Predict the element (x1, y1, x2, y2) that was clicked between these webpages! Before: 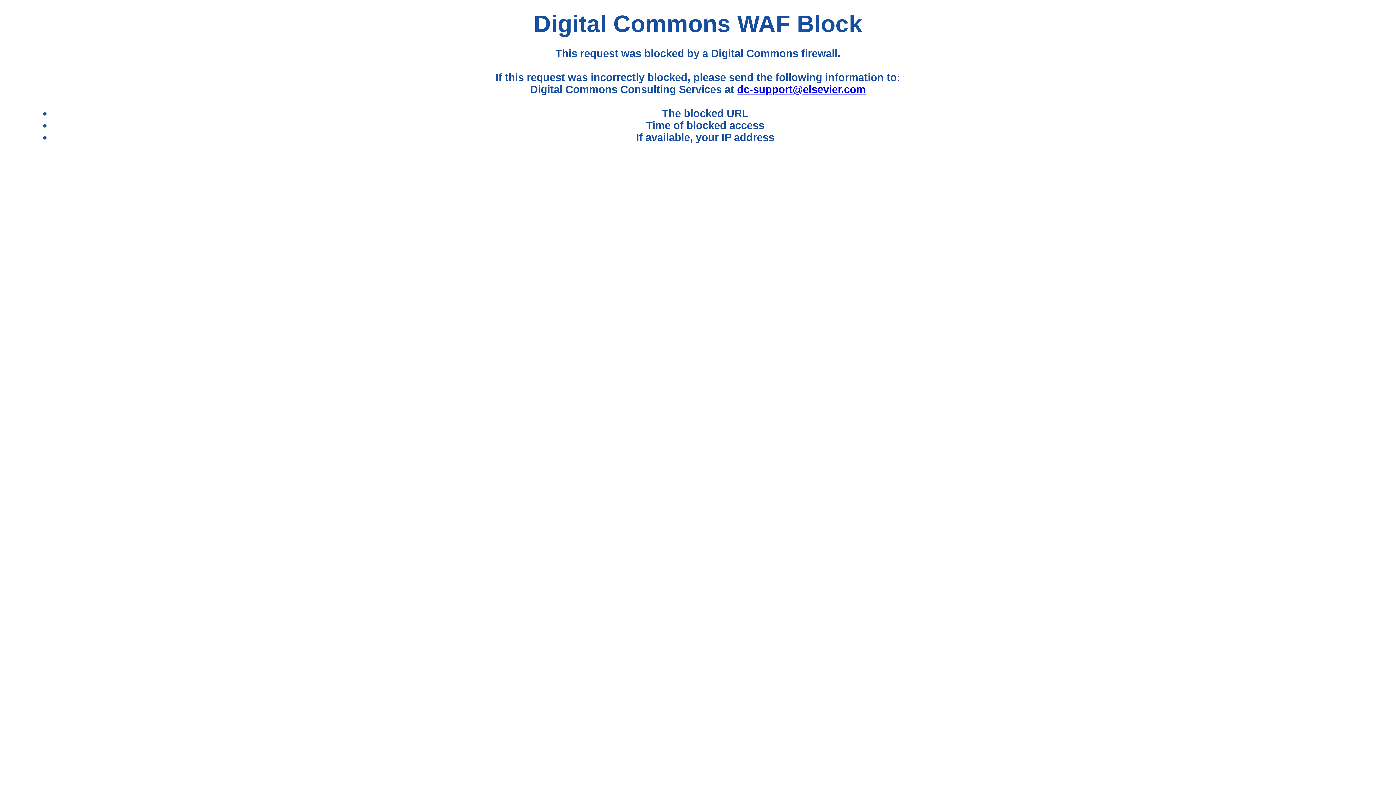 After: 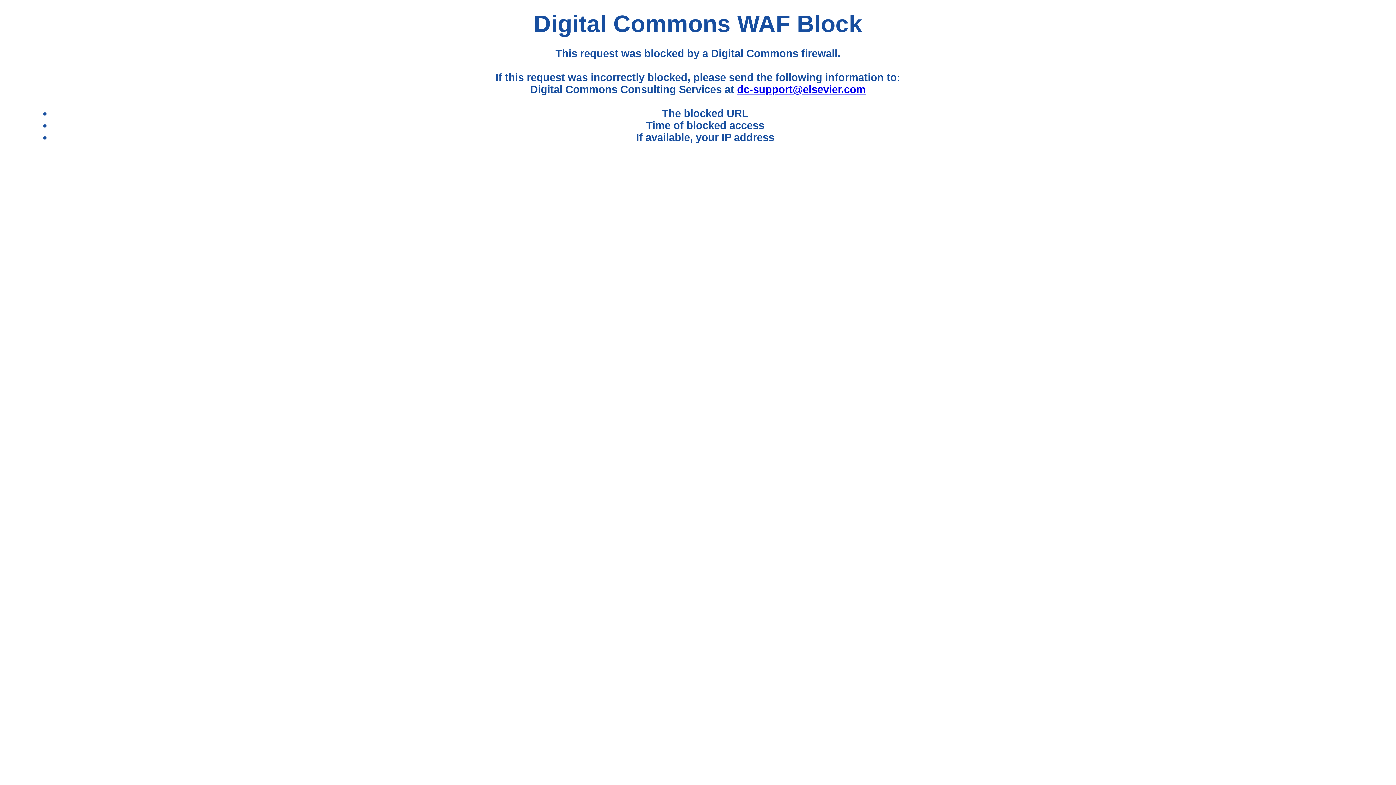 Action: label: dc-support@elsevier.com bbox: (737, 83, 865, 95)